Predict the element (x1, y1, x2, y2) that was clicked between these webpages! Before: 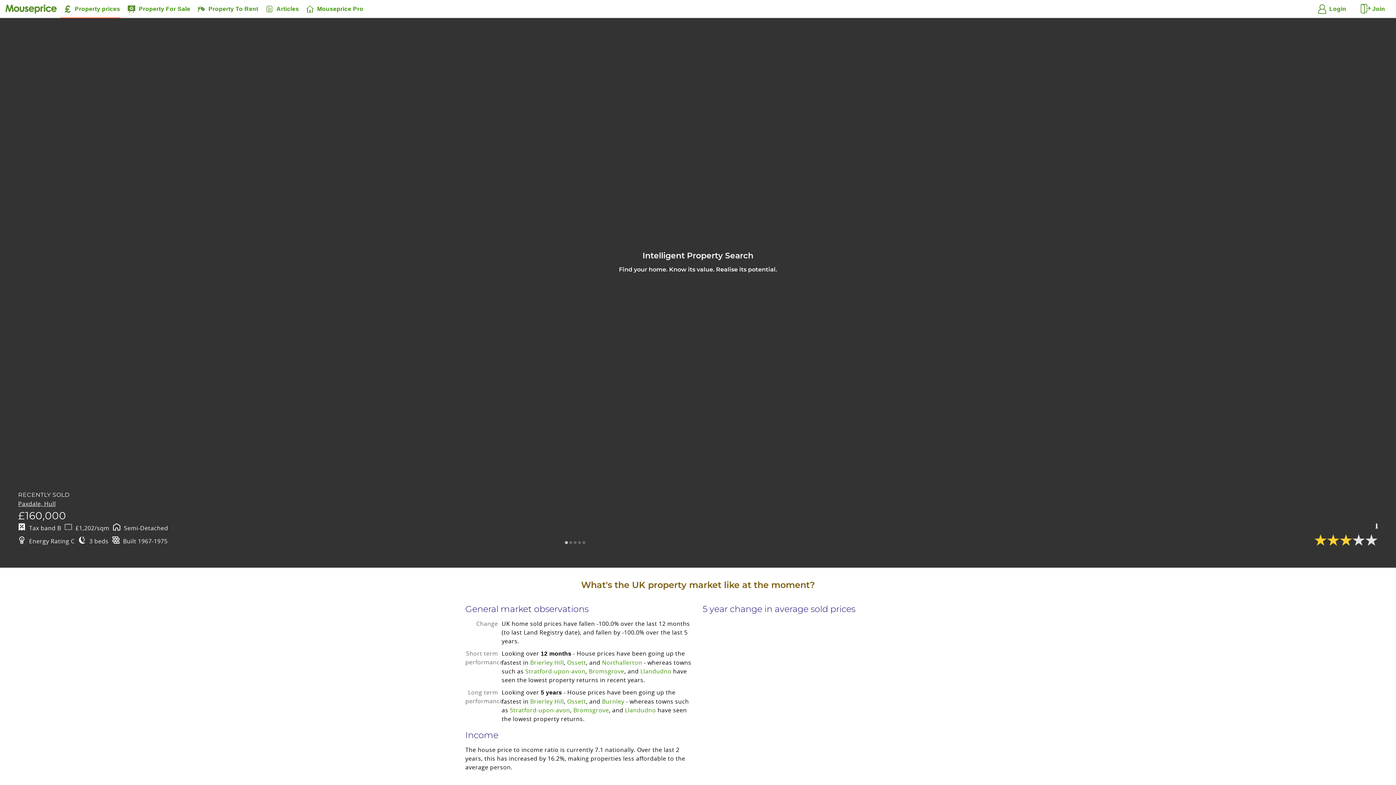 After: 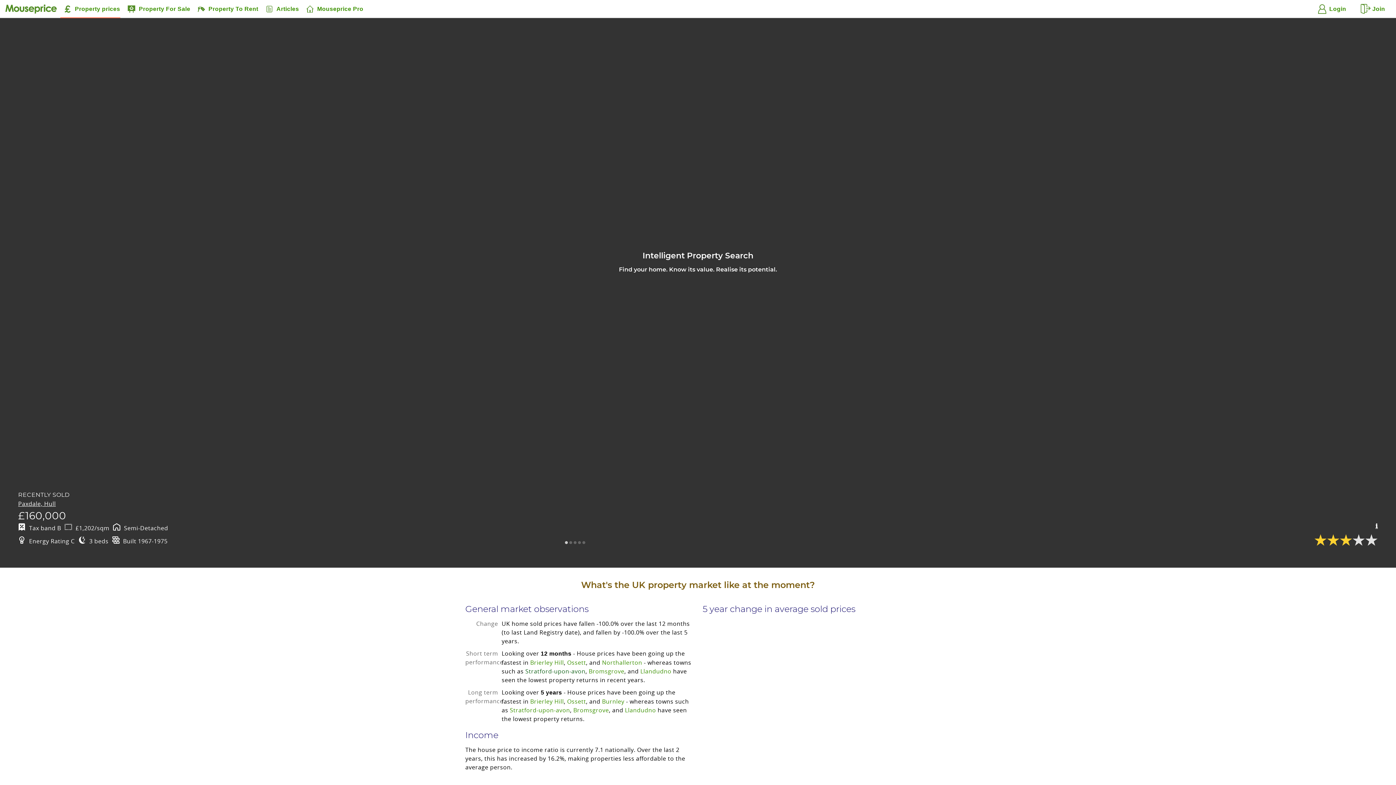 Action: bbox: (525, 667, 585, 675) label: Stratford-upon-avon